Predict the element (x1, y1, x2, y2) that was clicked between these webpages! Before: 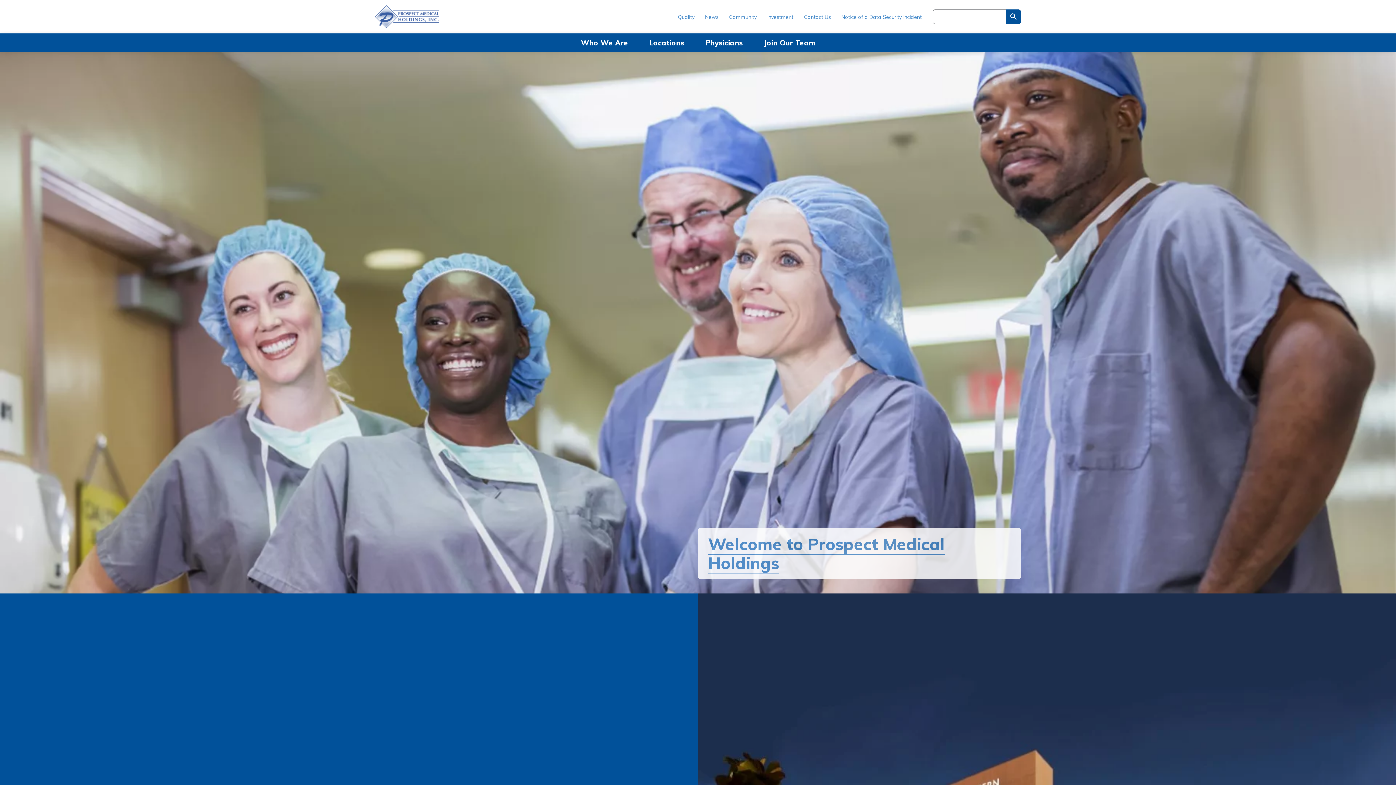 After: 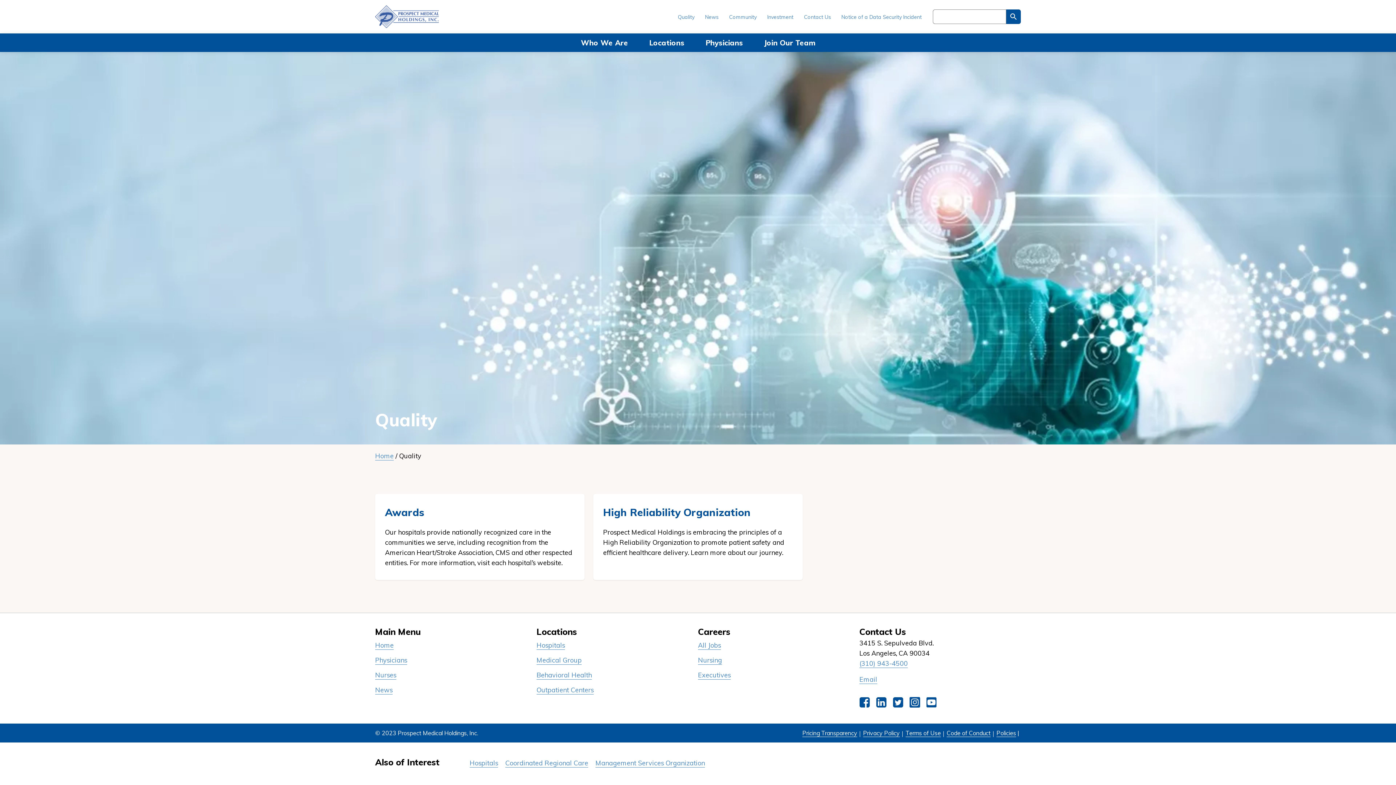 Action: label: Quality bbox: (678, 13, 694, 21)